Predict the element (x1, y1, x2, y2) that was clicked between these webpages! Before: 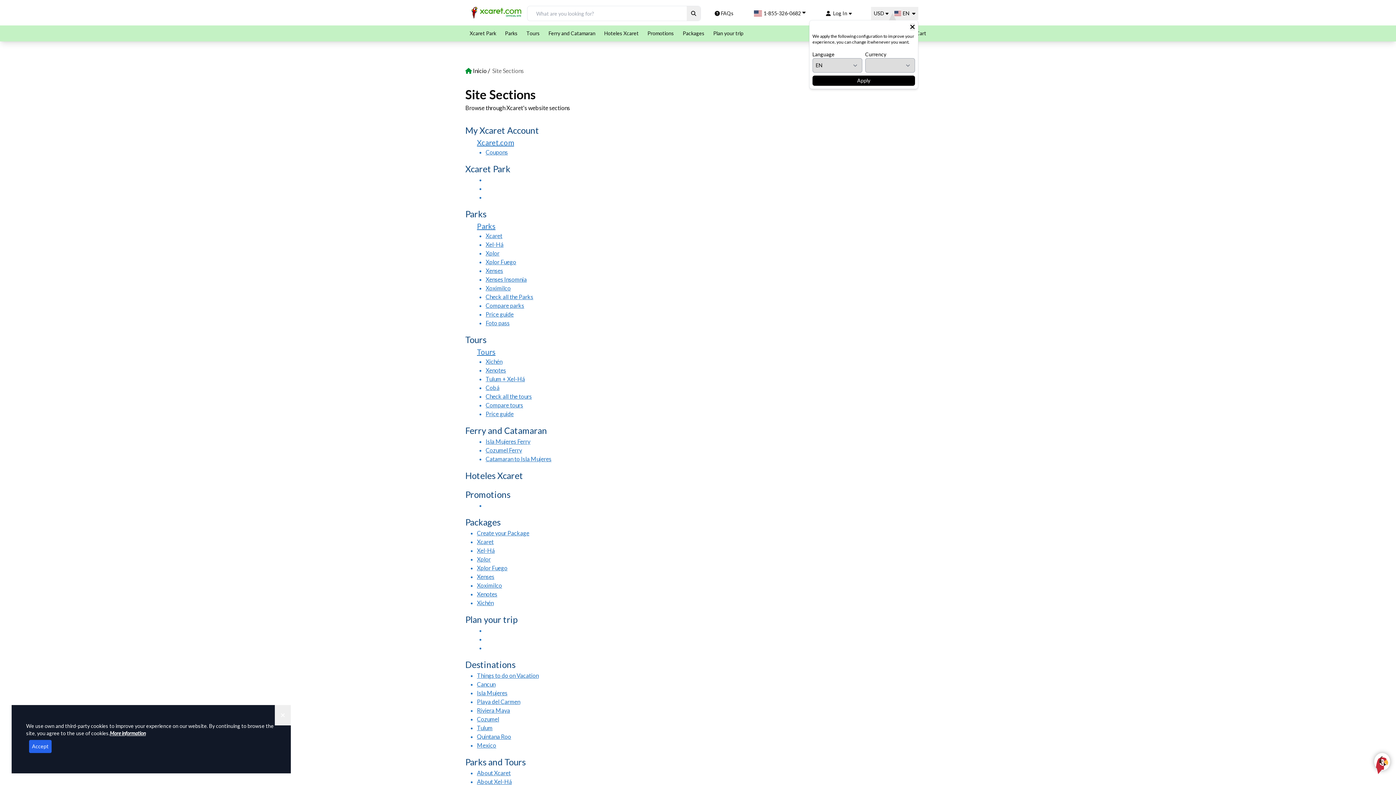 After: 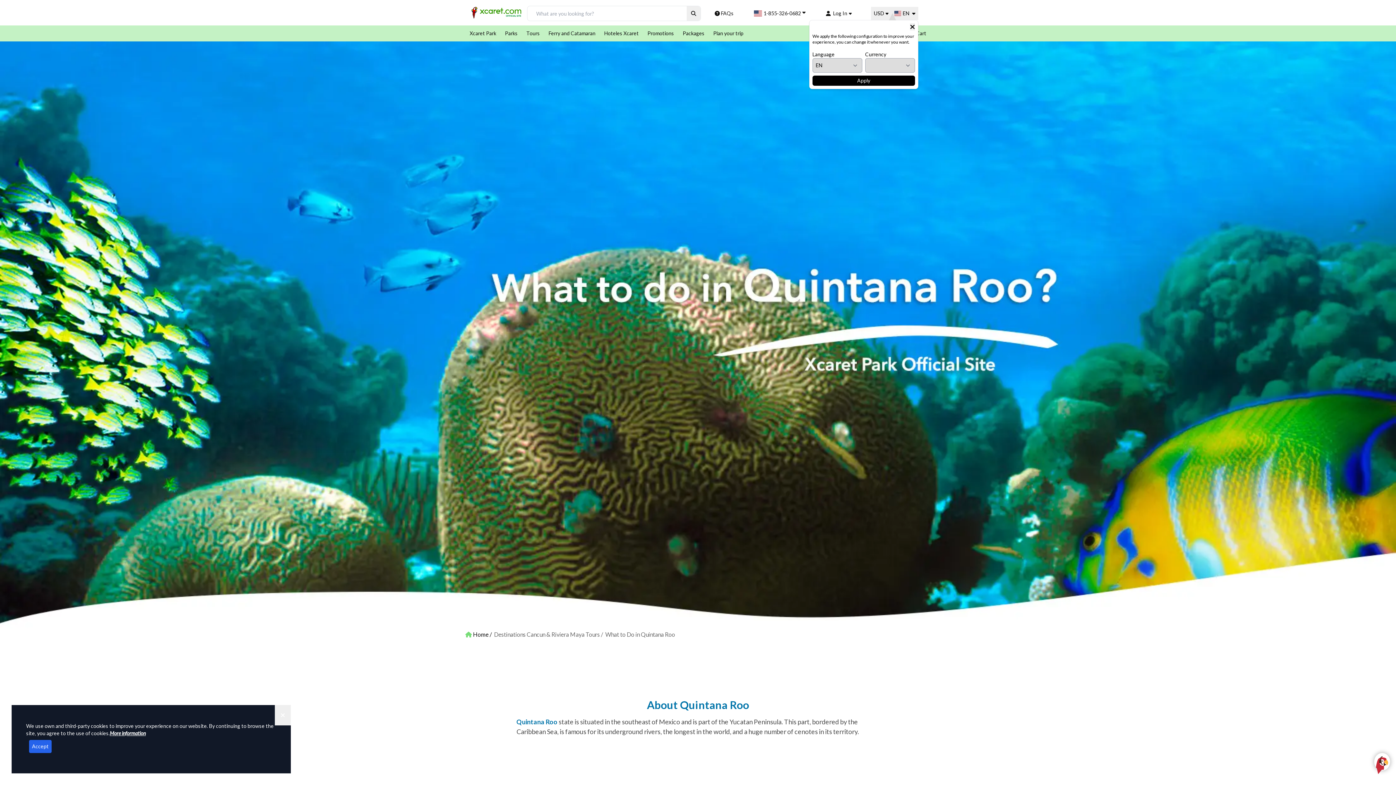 Action: label: Quintana Roo bbox: (477, 733, 511, 740)